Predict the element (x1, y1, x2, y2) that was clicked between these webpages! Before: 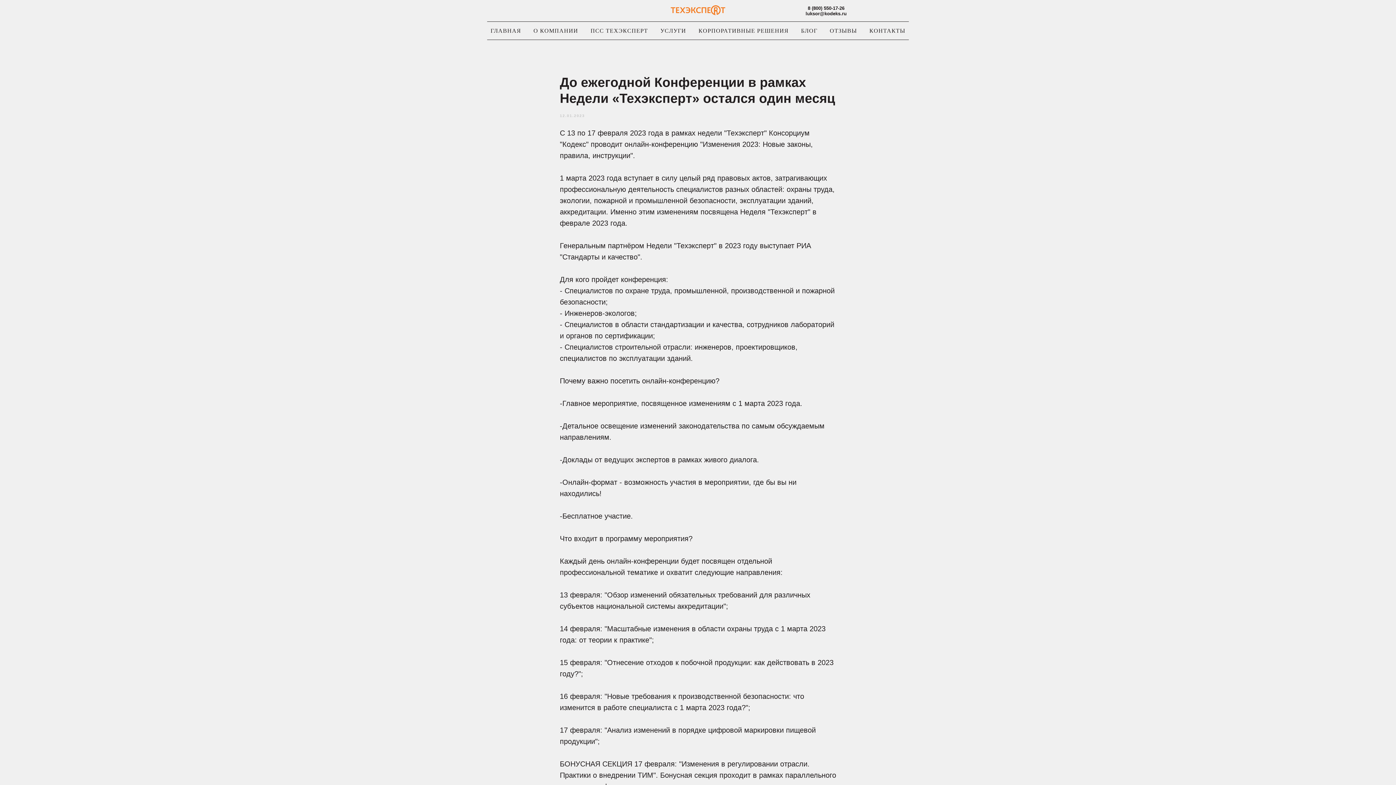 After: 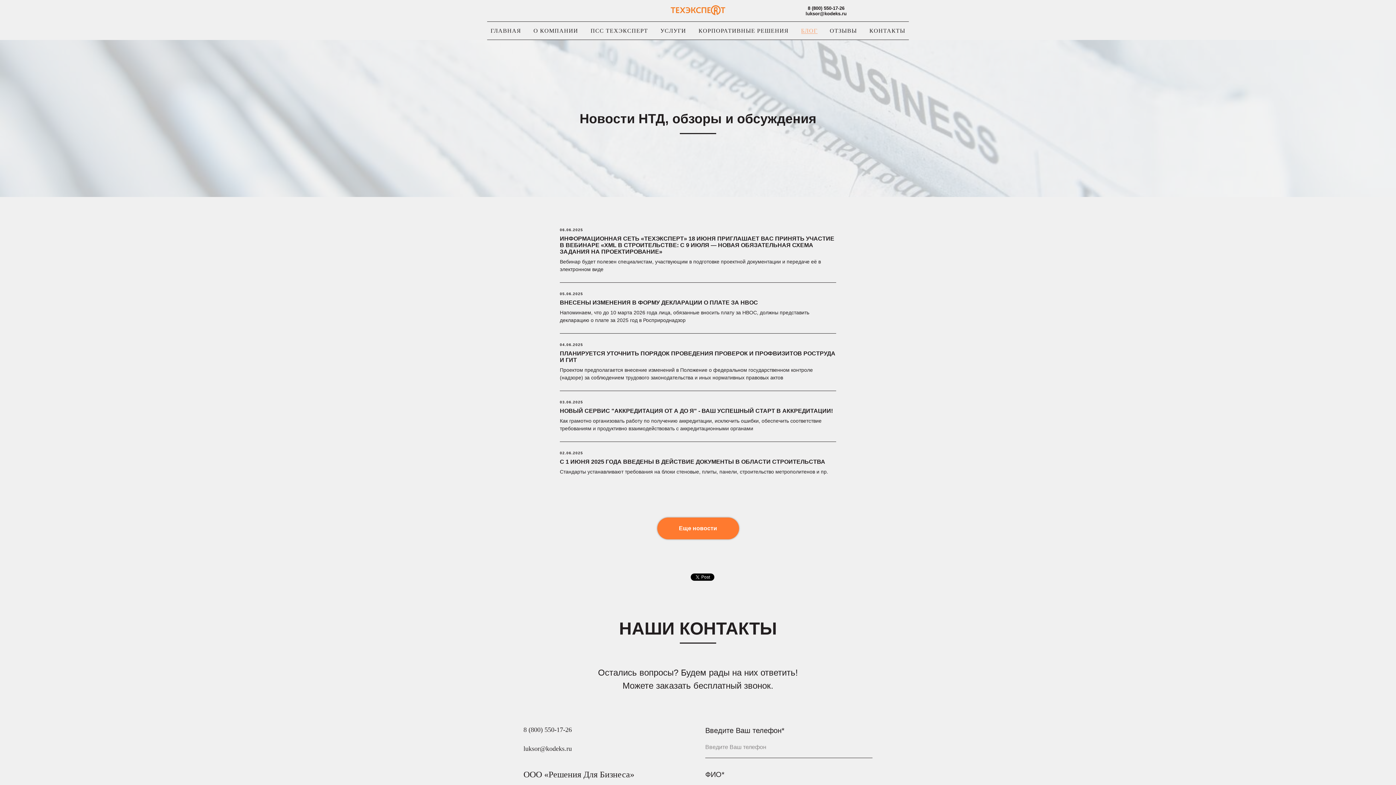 Action: label: БЛОГ bbox: (801, 27, 817, 33)